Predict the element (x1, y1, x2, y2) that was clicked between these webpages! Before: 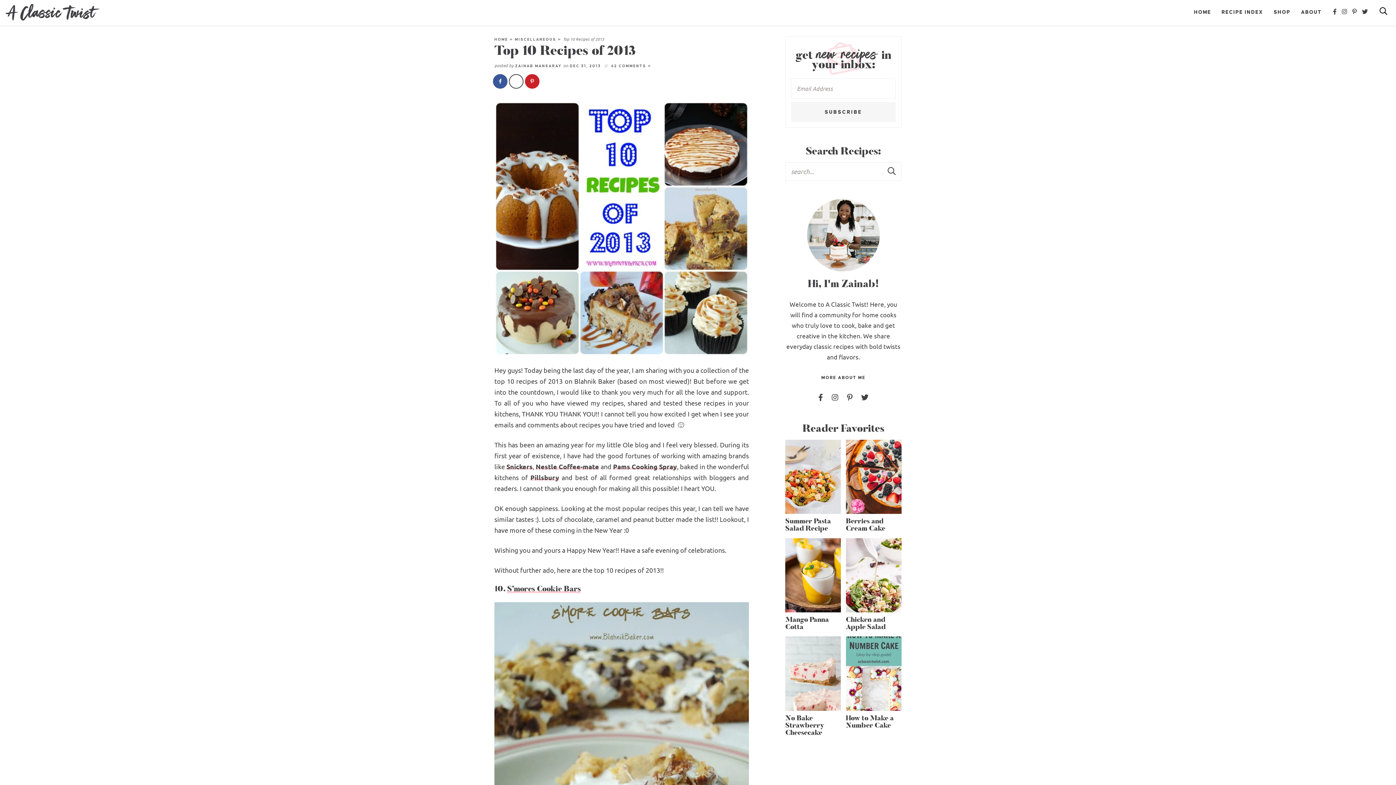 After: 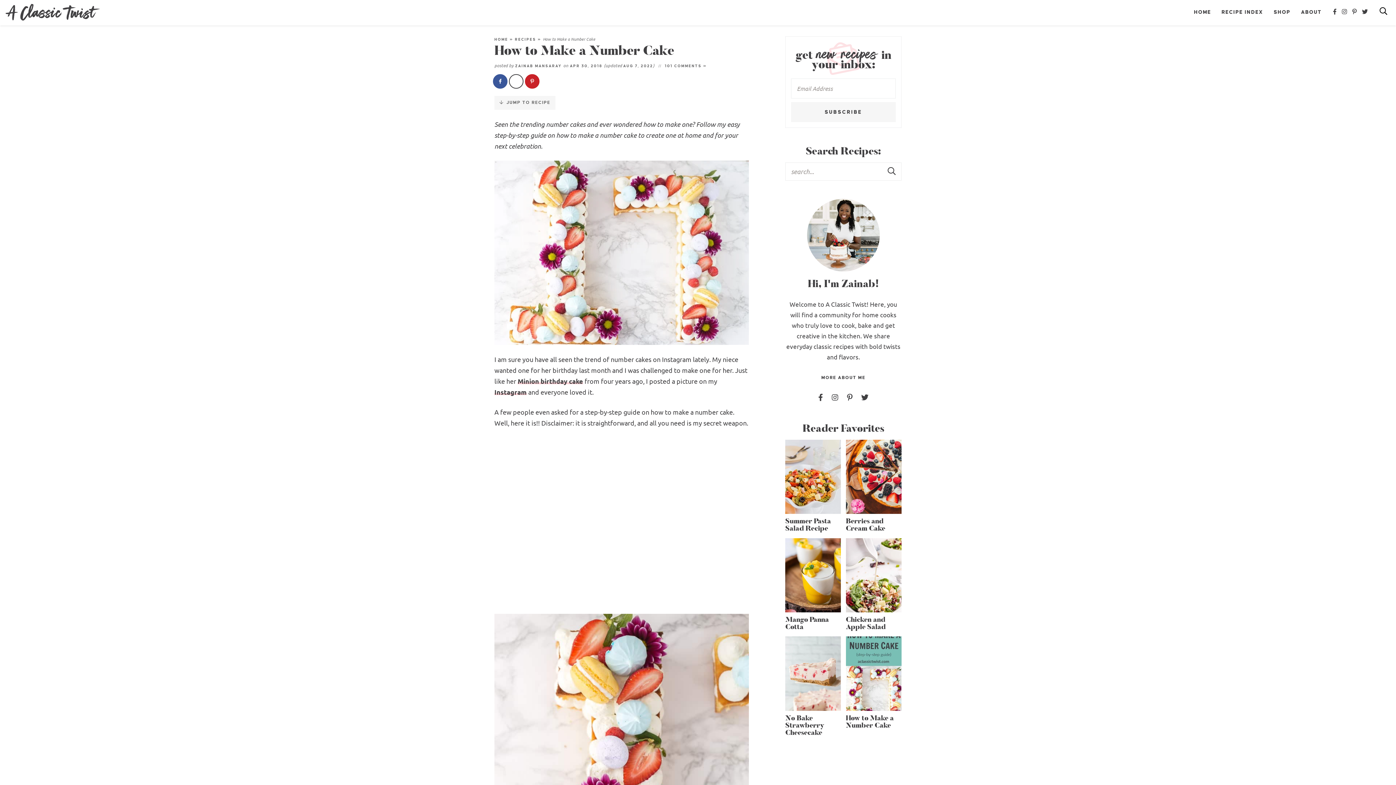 Action: bbox: (846, 636, 901, 711)